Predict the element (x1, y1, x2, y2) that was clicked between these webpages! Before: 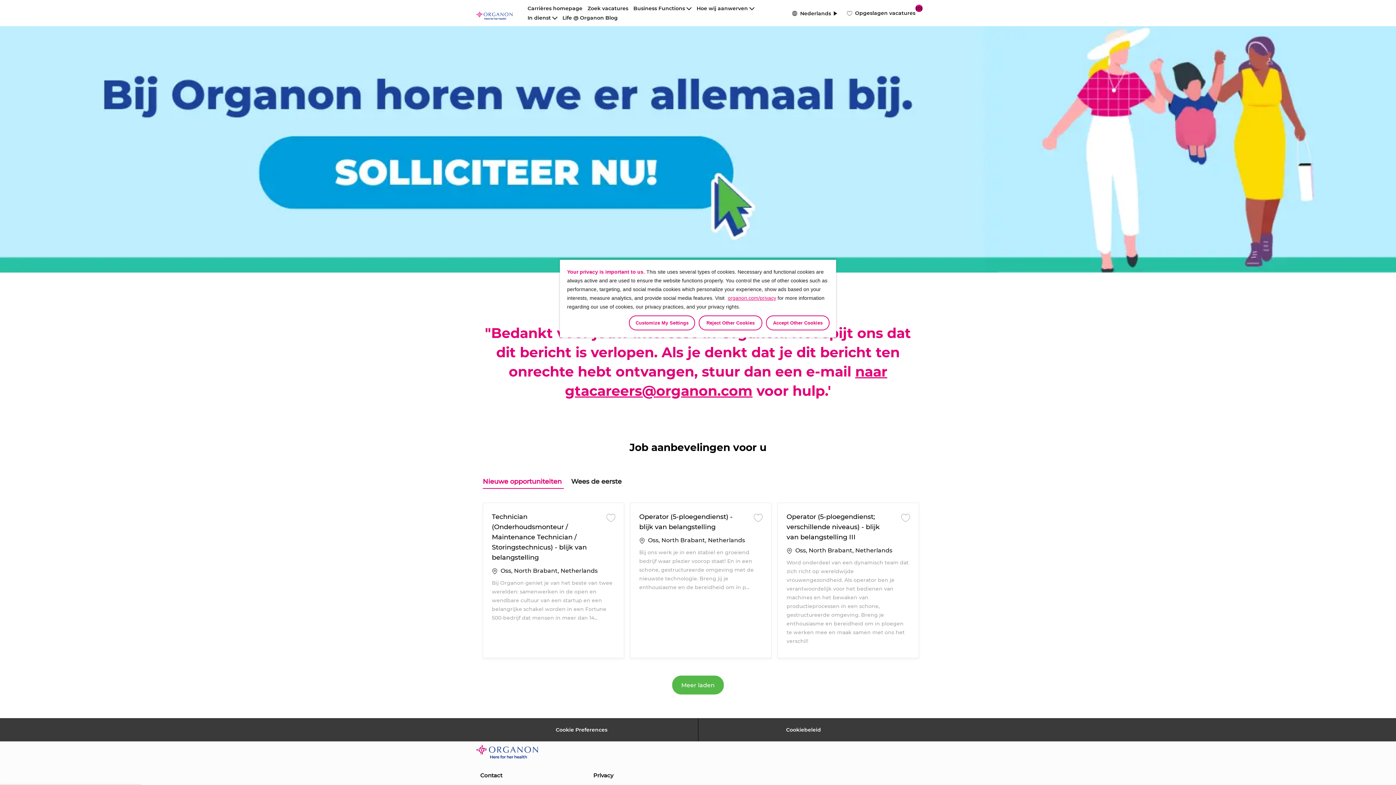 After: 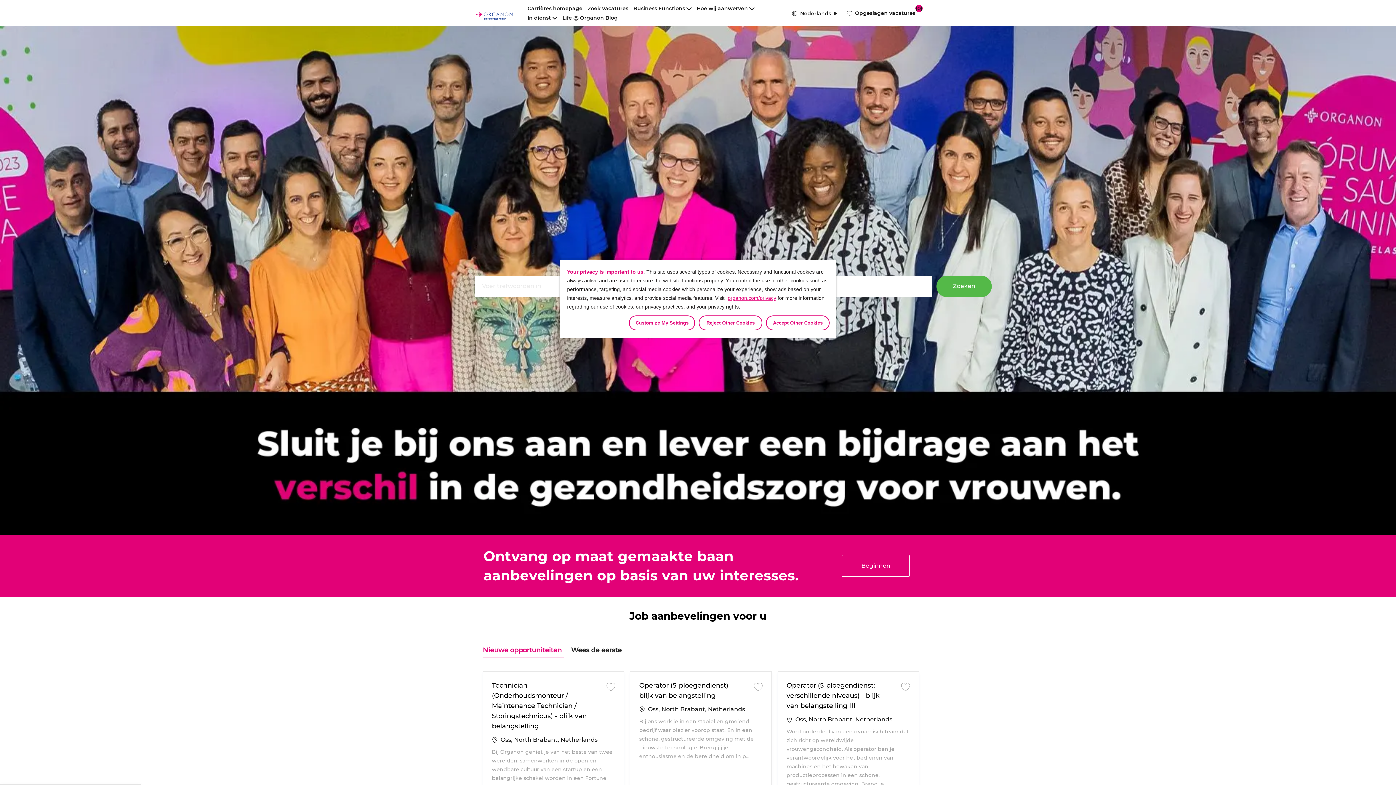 Action: bbox: (476, 746, 538, 760) label: Company Logo